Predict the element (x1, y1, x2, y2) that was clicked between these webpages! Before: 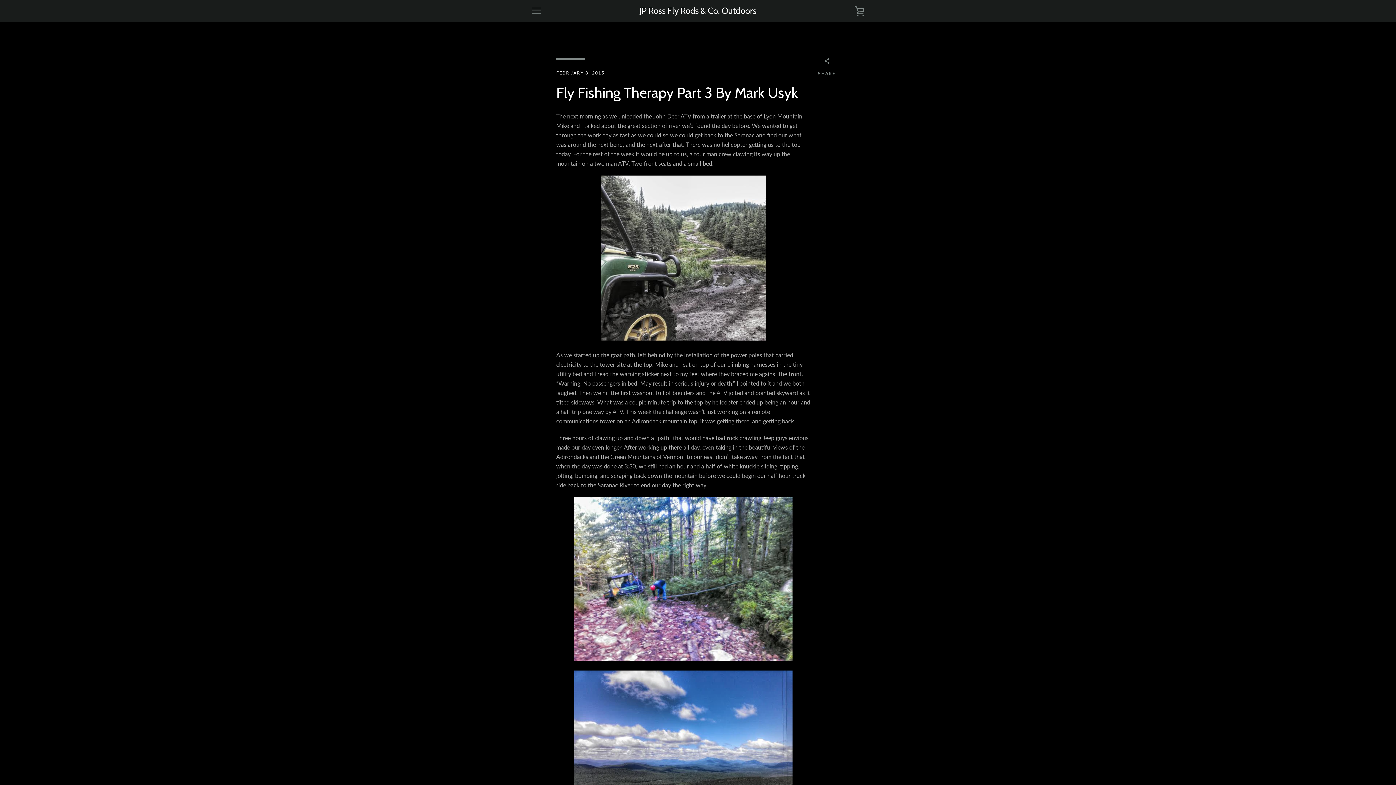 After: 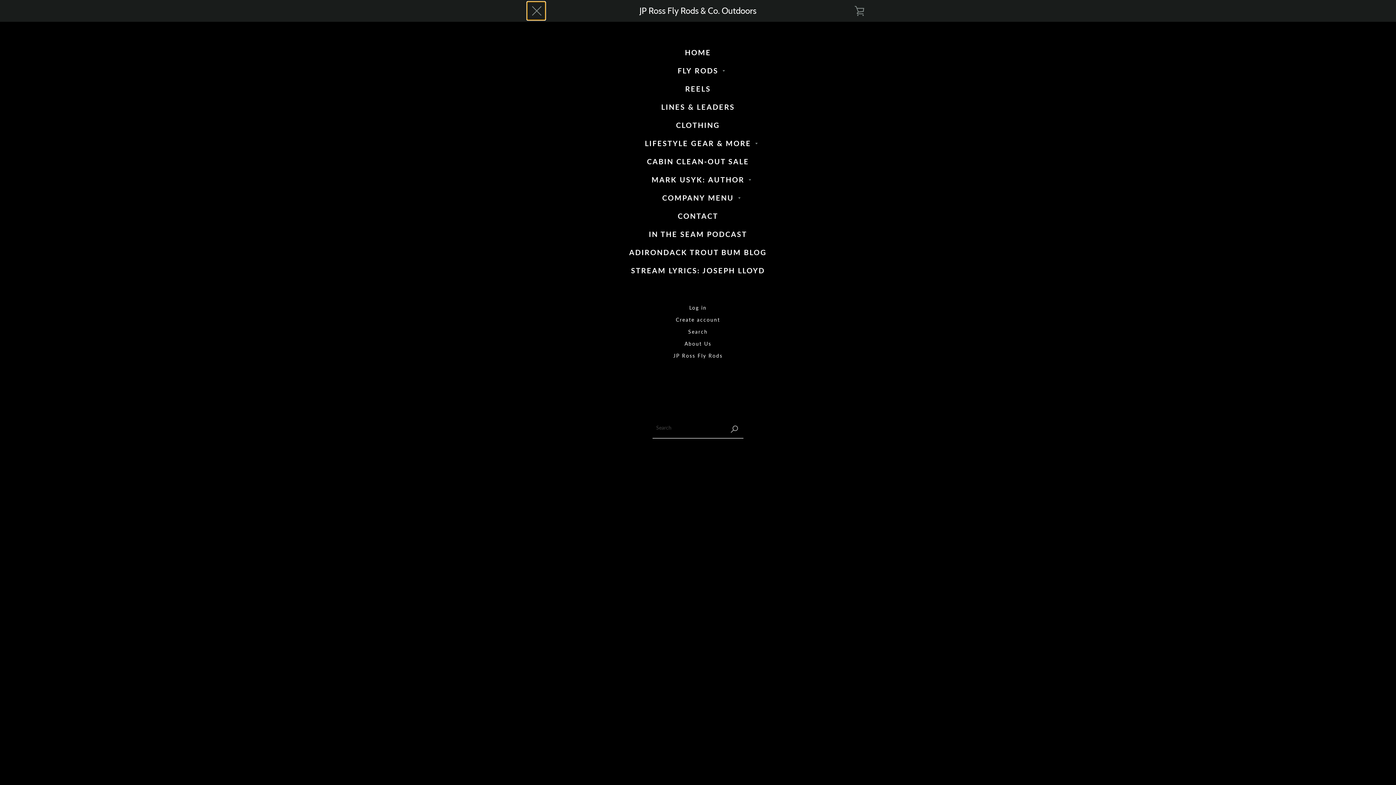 Action: label: MENU bbox: (527, 1, 545, 20)